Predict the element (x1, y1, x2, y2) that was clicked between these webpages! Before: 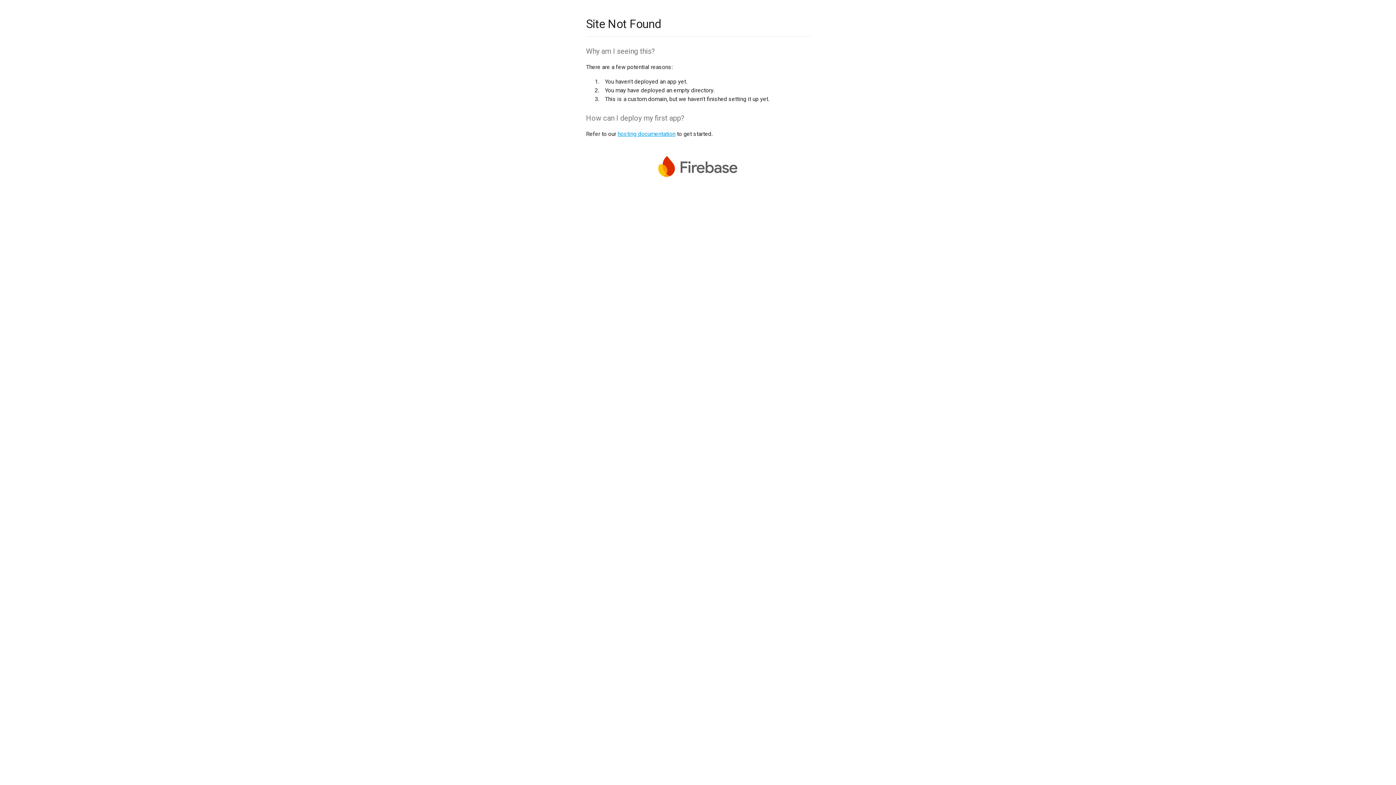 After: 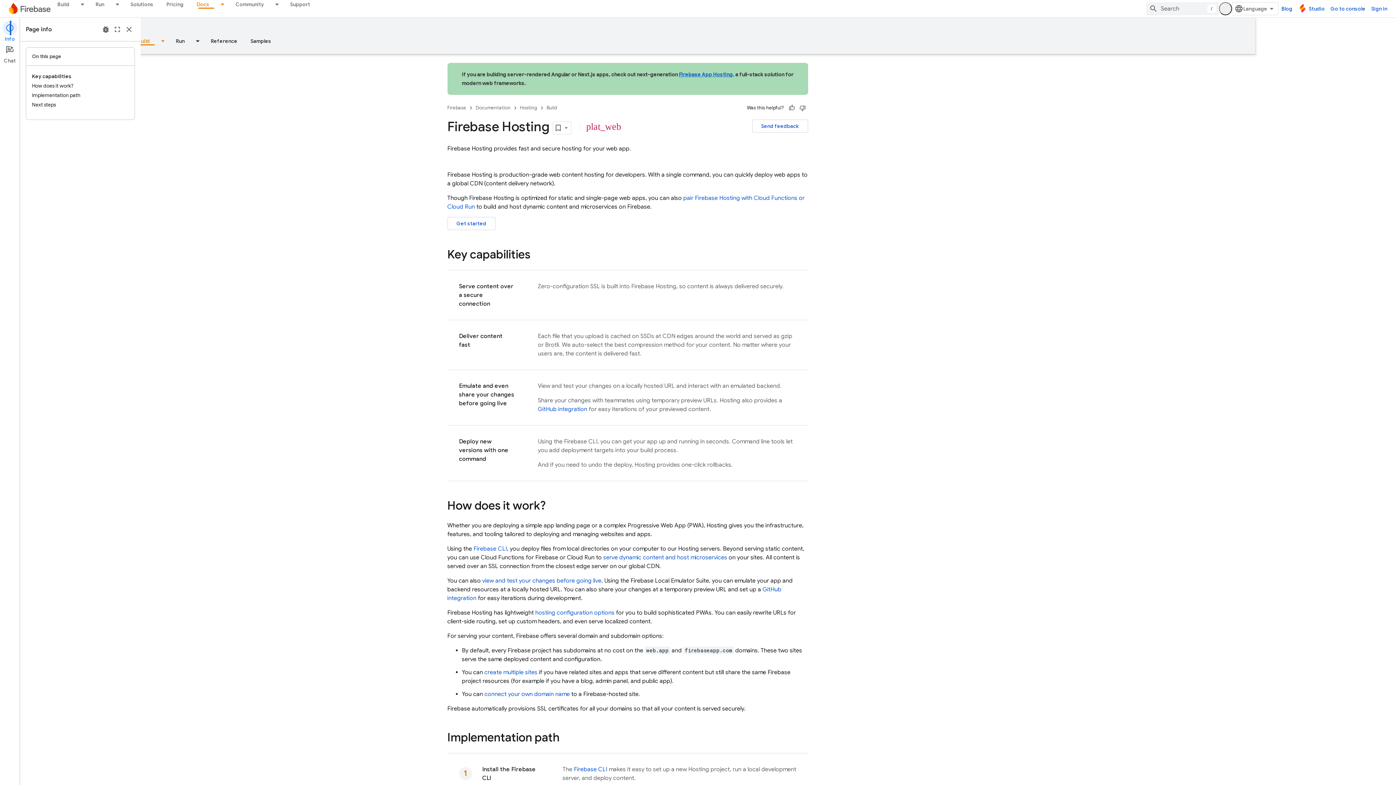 Action: label: hosting documentation bbox: (617, 130, 675, 137)